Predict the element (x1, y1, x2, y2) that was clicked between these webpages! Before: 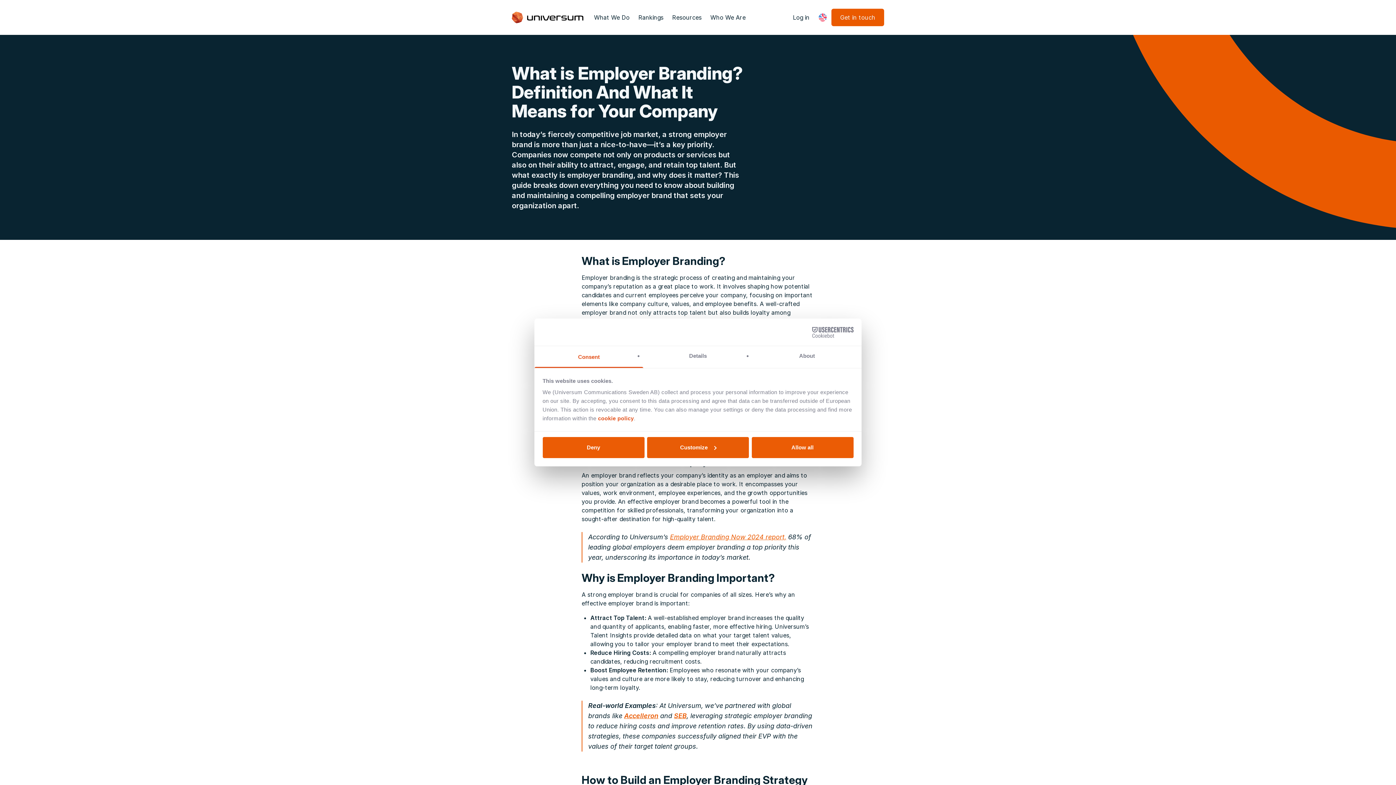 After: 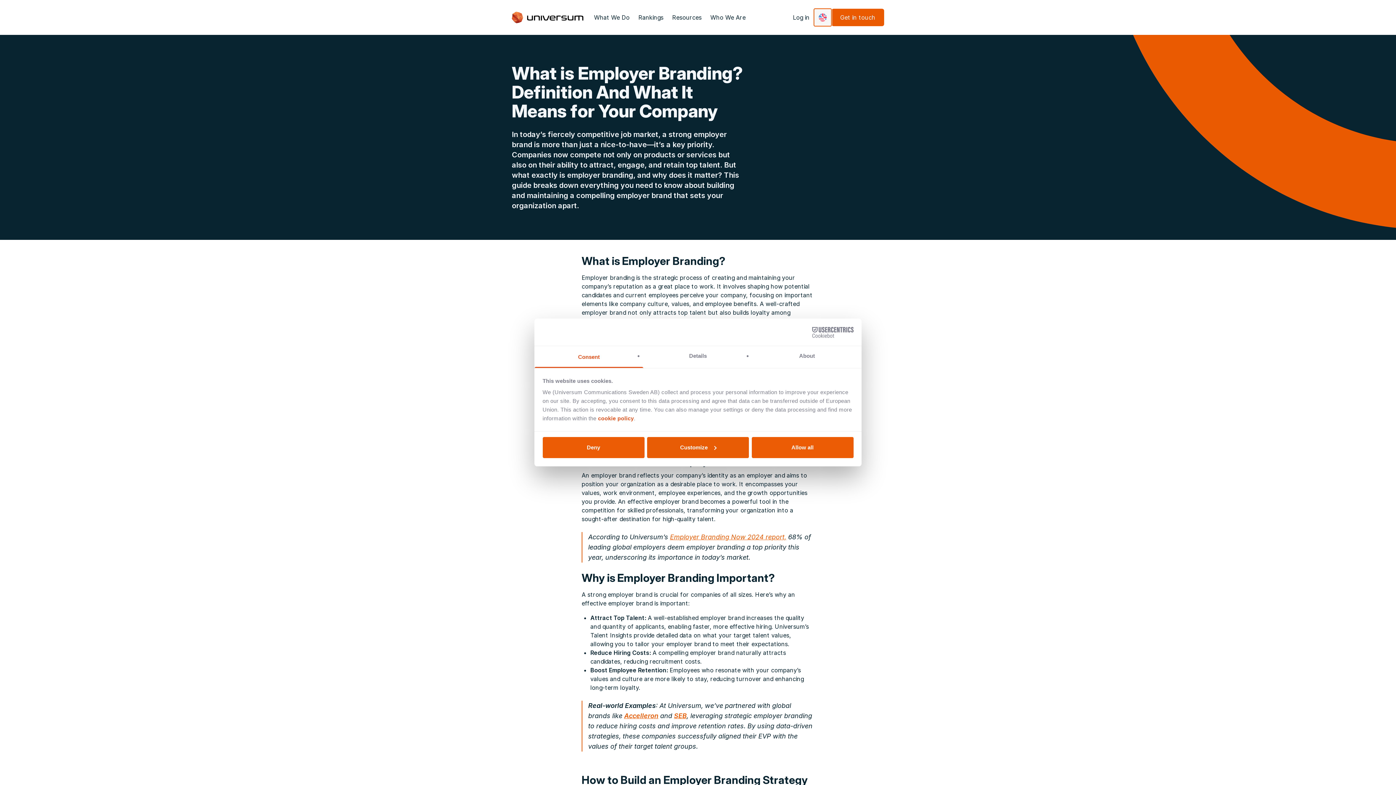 Action: bbox: (814, 8, 831, 26)